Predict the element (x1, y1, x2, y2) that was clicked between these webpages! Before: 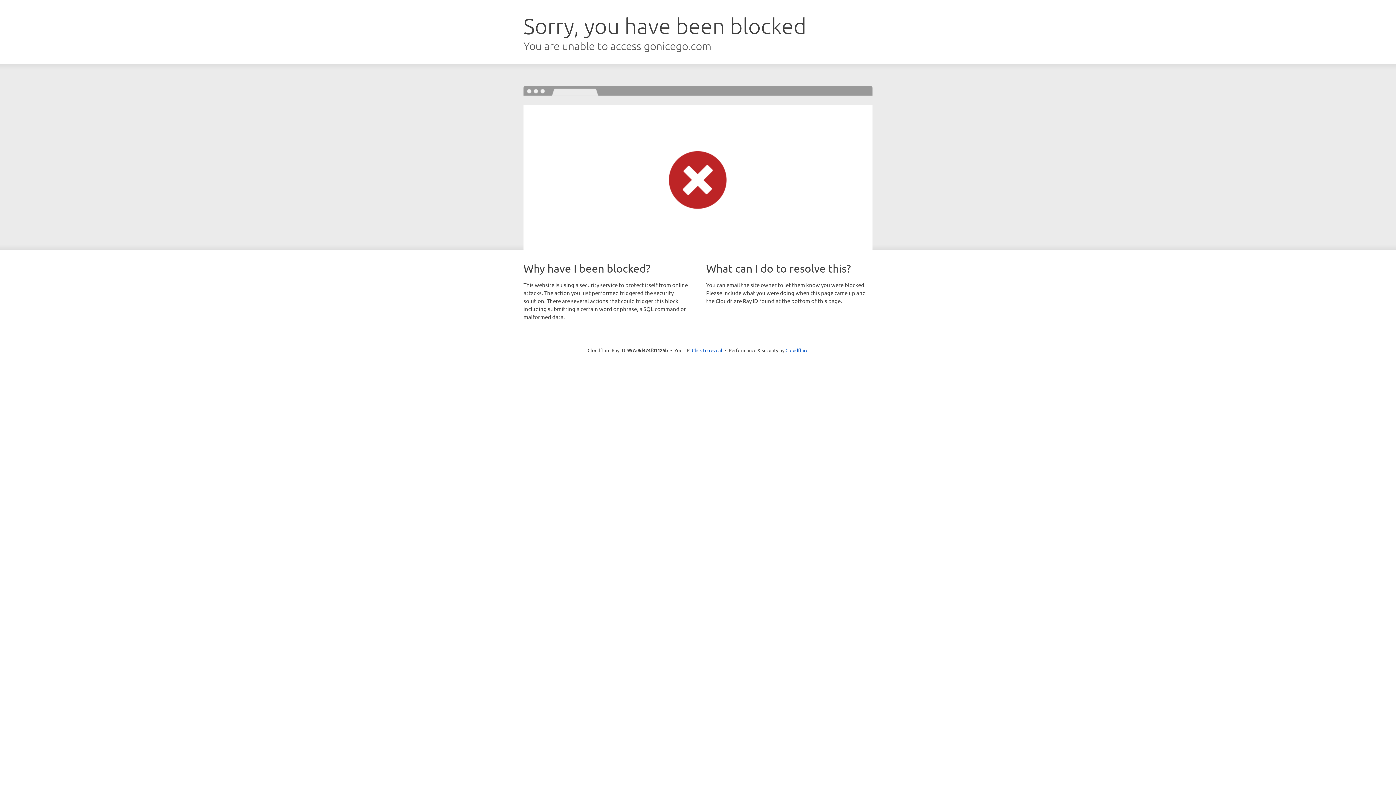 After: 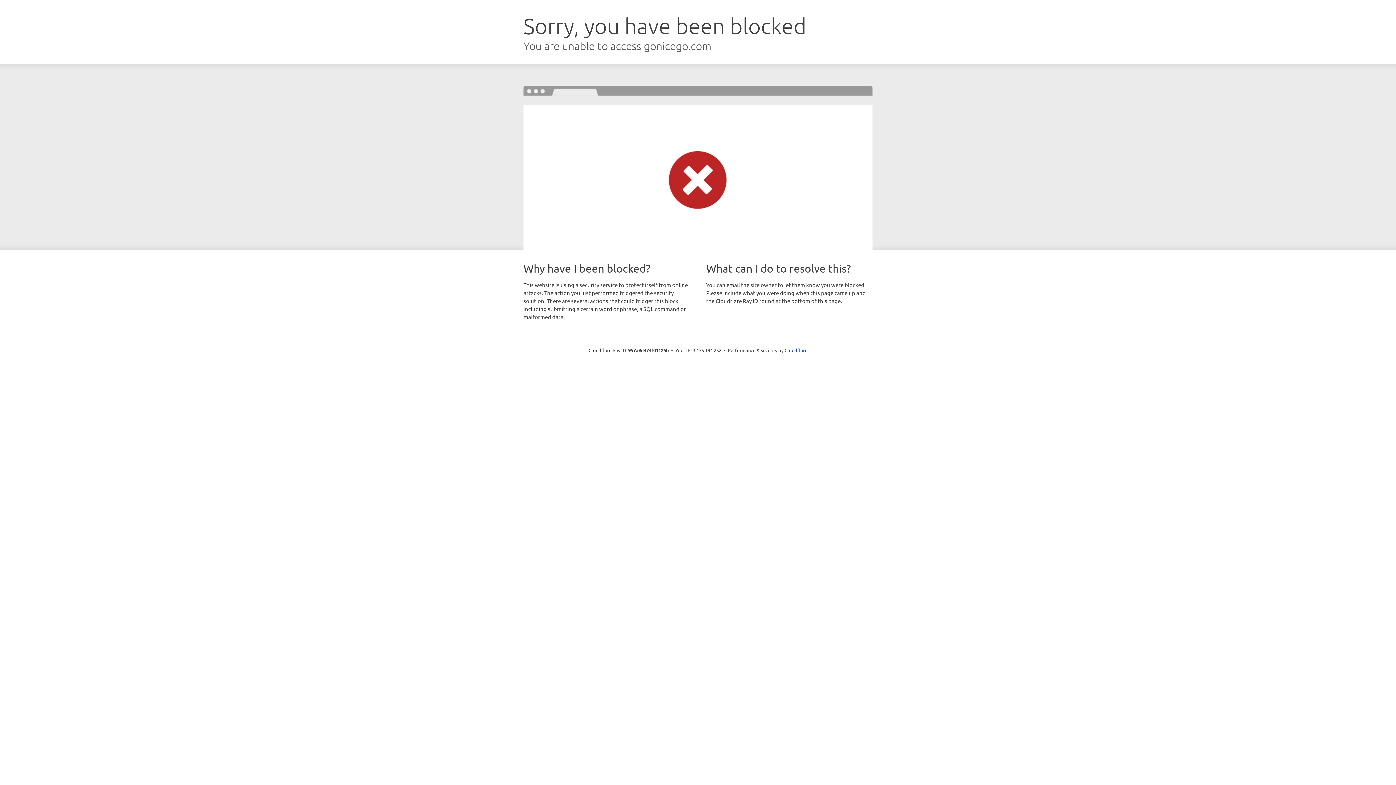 Action: bbox: (692, 346, 722, 353) label: Click to reveal